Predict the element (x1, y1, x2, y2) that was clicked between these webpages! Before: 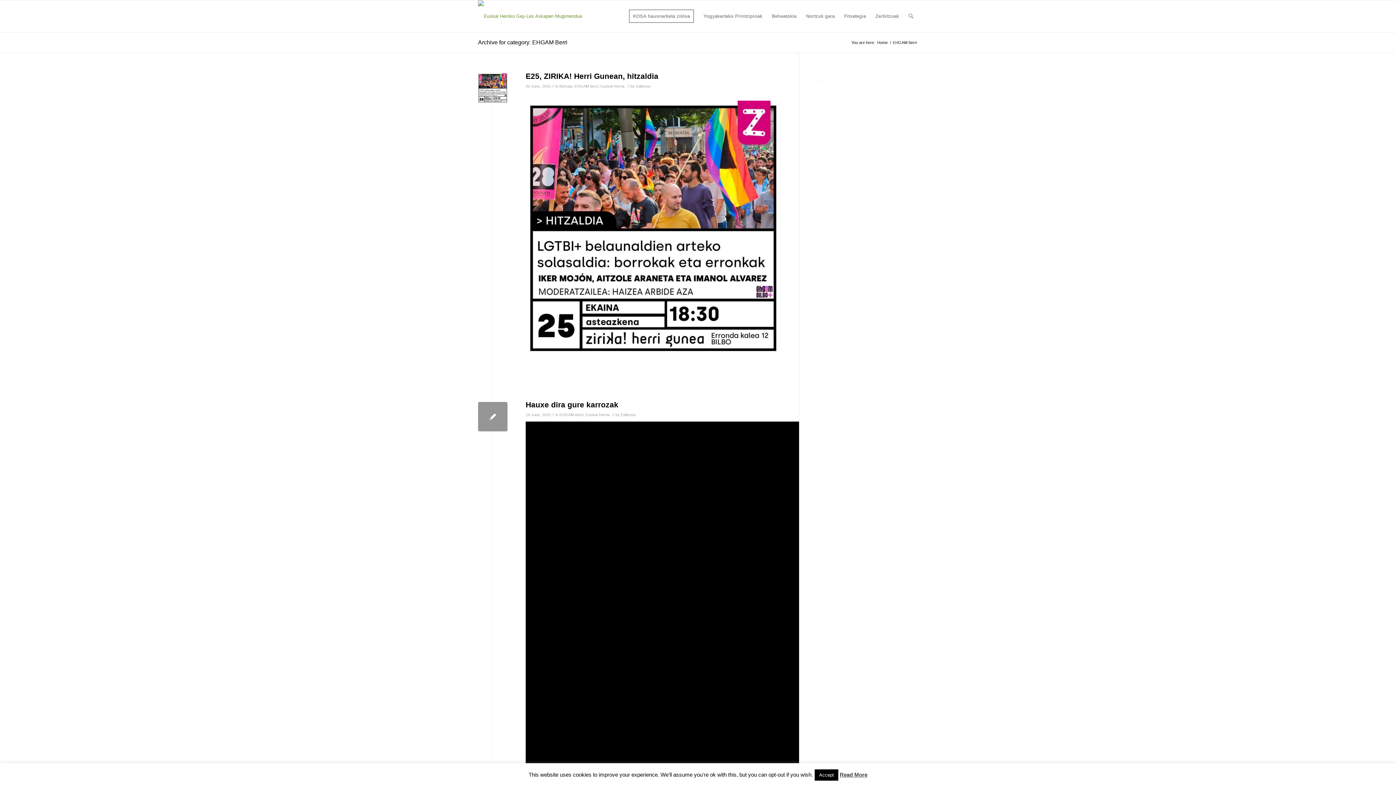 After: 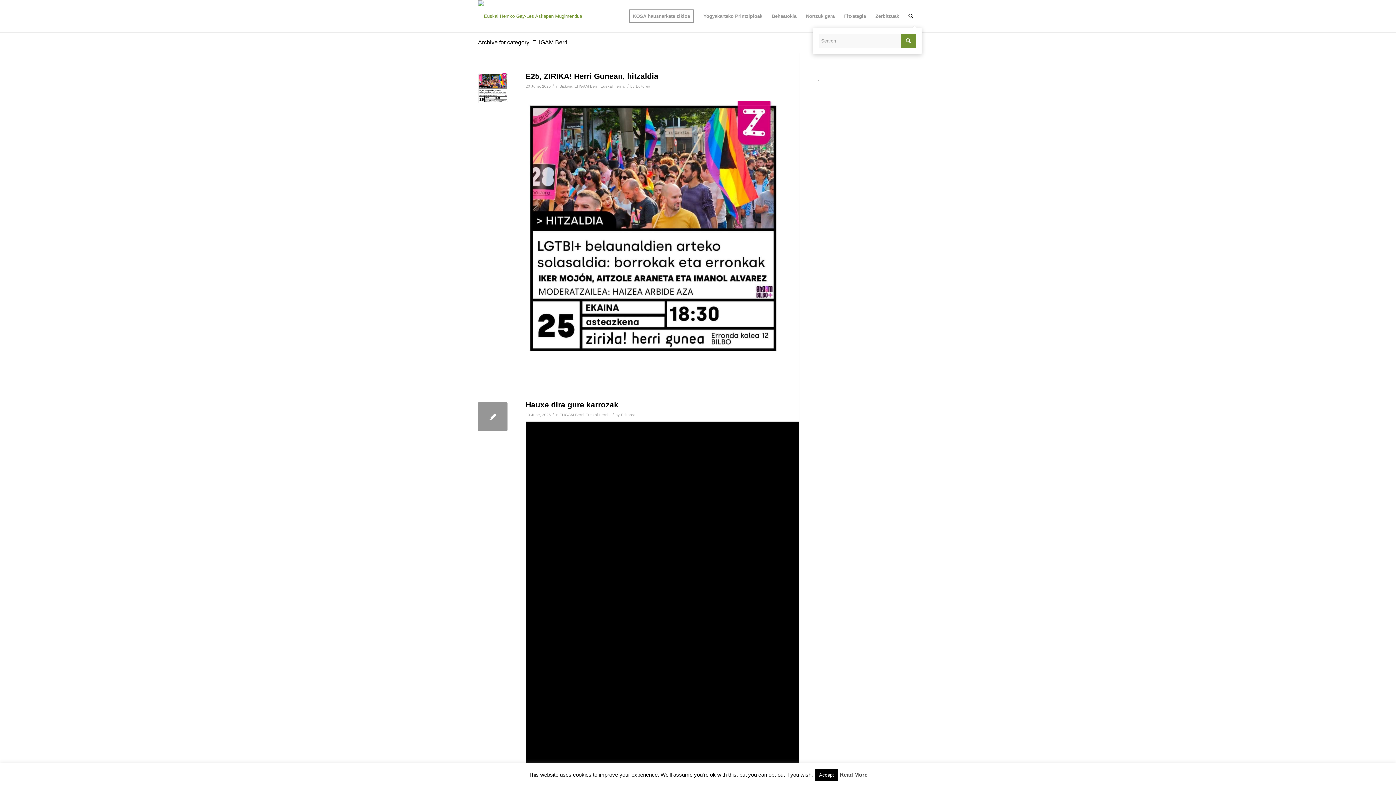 Action: bbox: (904, 0, 918, 32) label: Search